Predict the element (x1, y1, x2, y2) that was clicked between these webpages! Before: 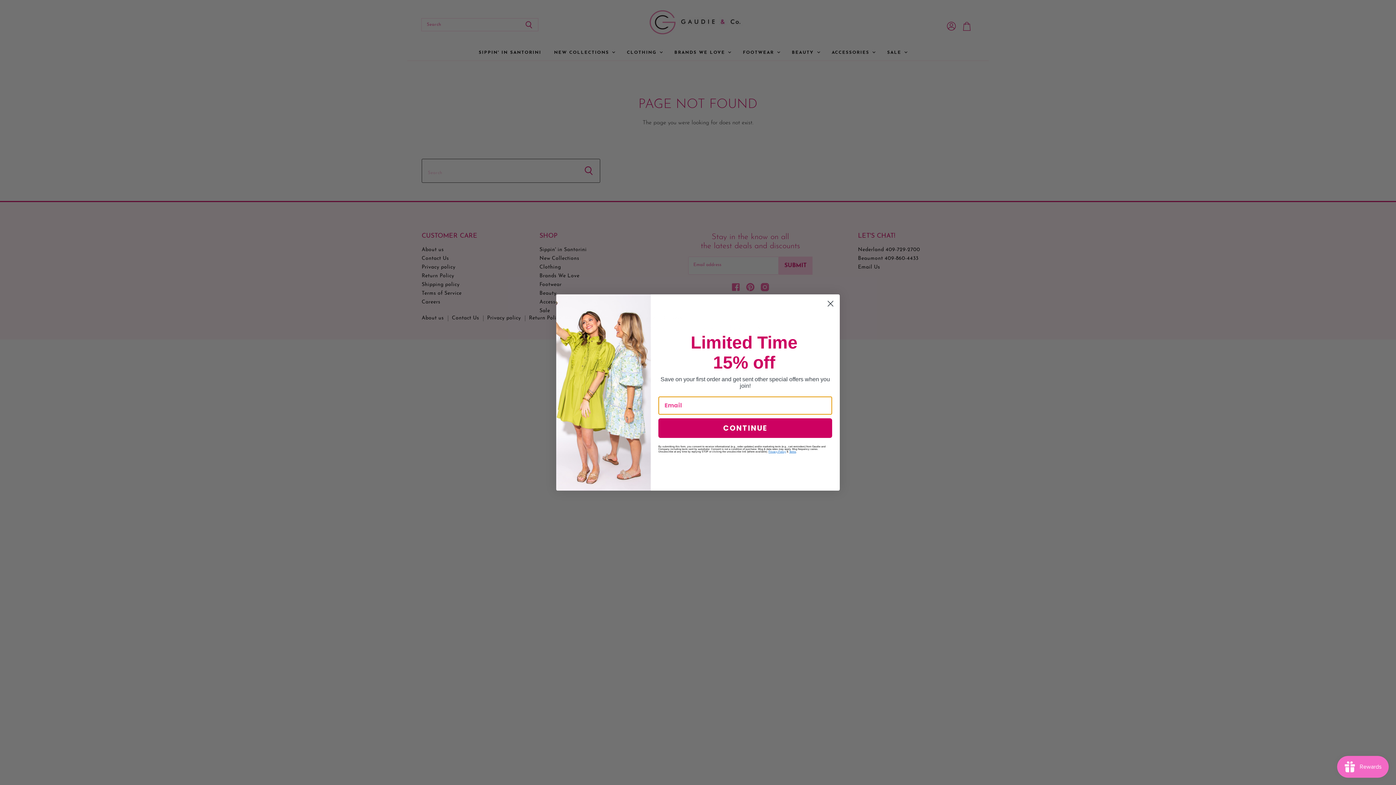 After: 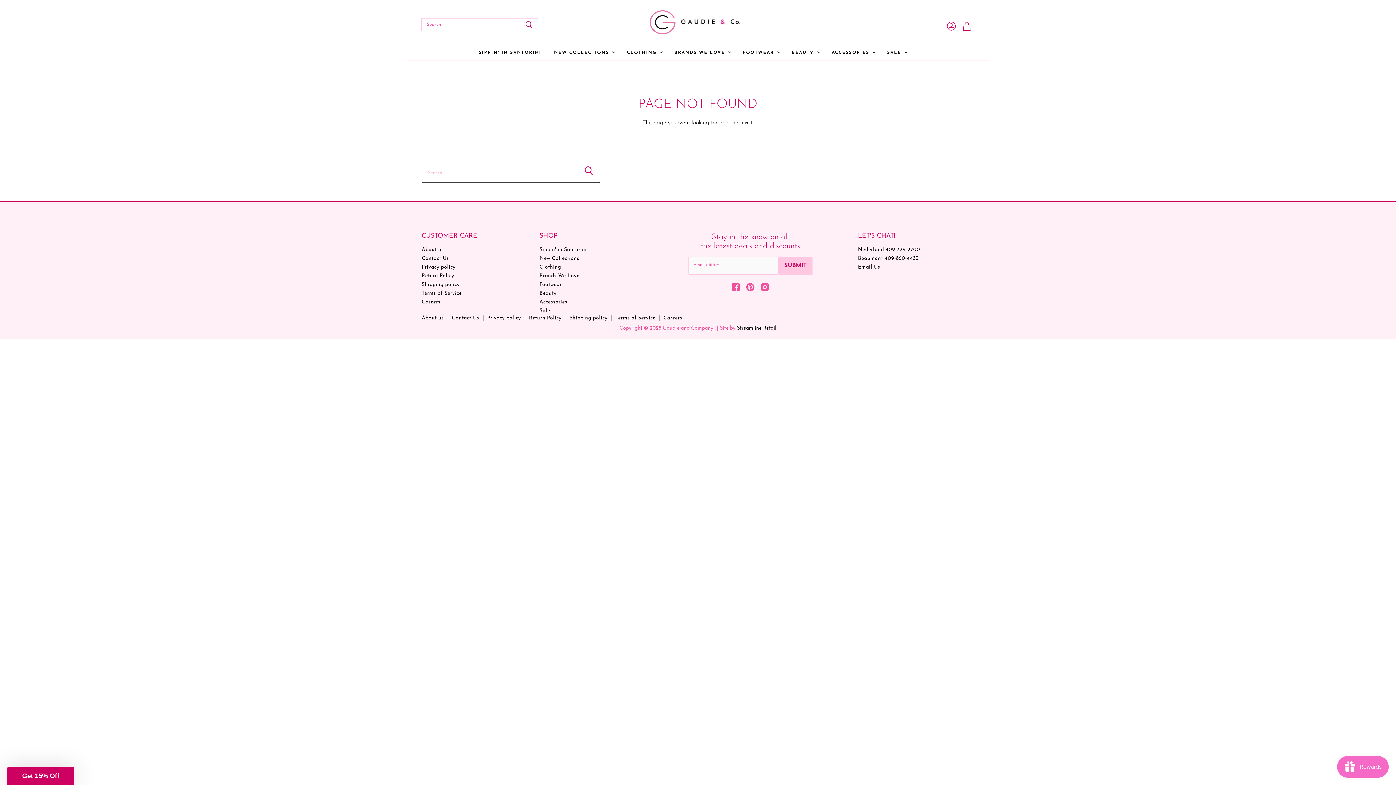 Action: bbox: (824, 317, 837, 330) label: Close dialog